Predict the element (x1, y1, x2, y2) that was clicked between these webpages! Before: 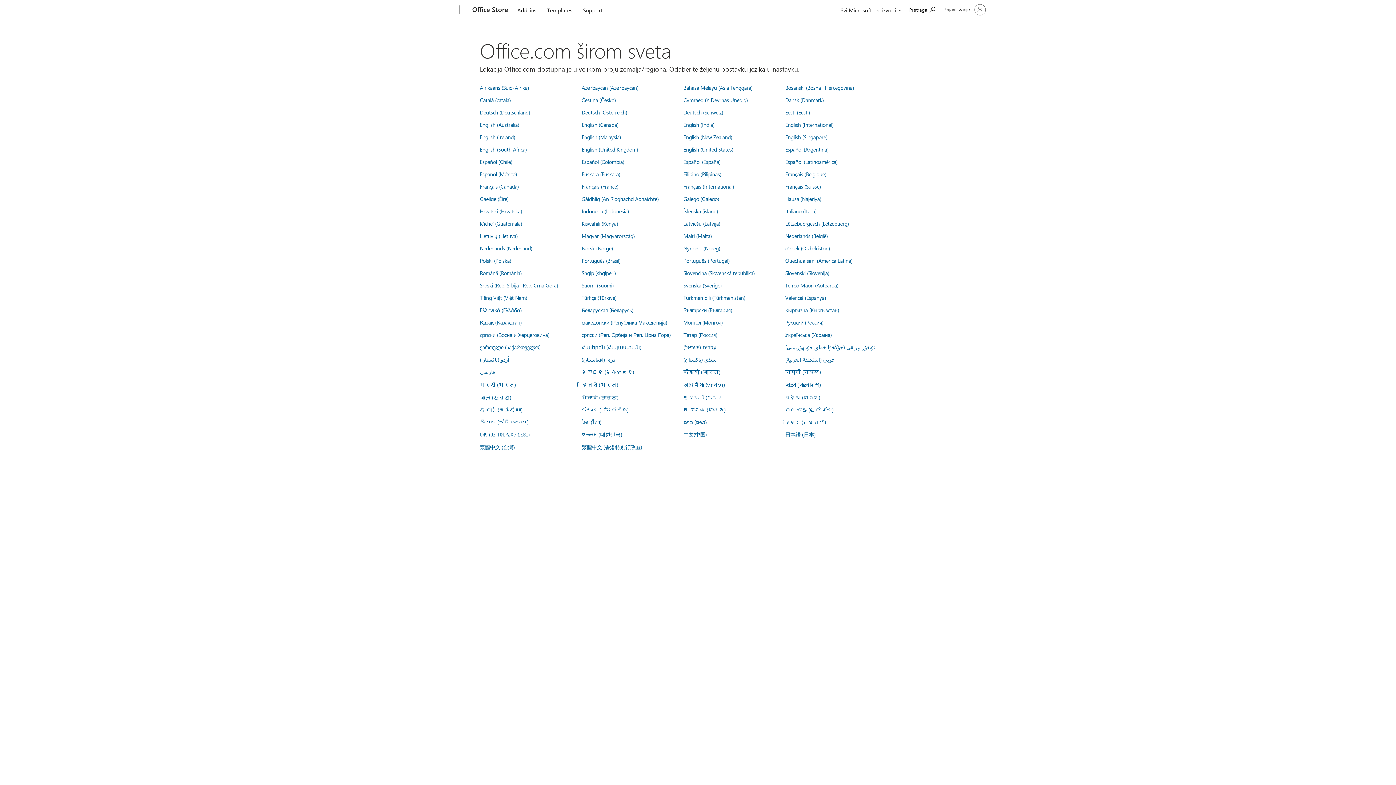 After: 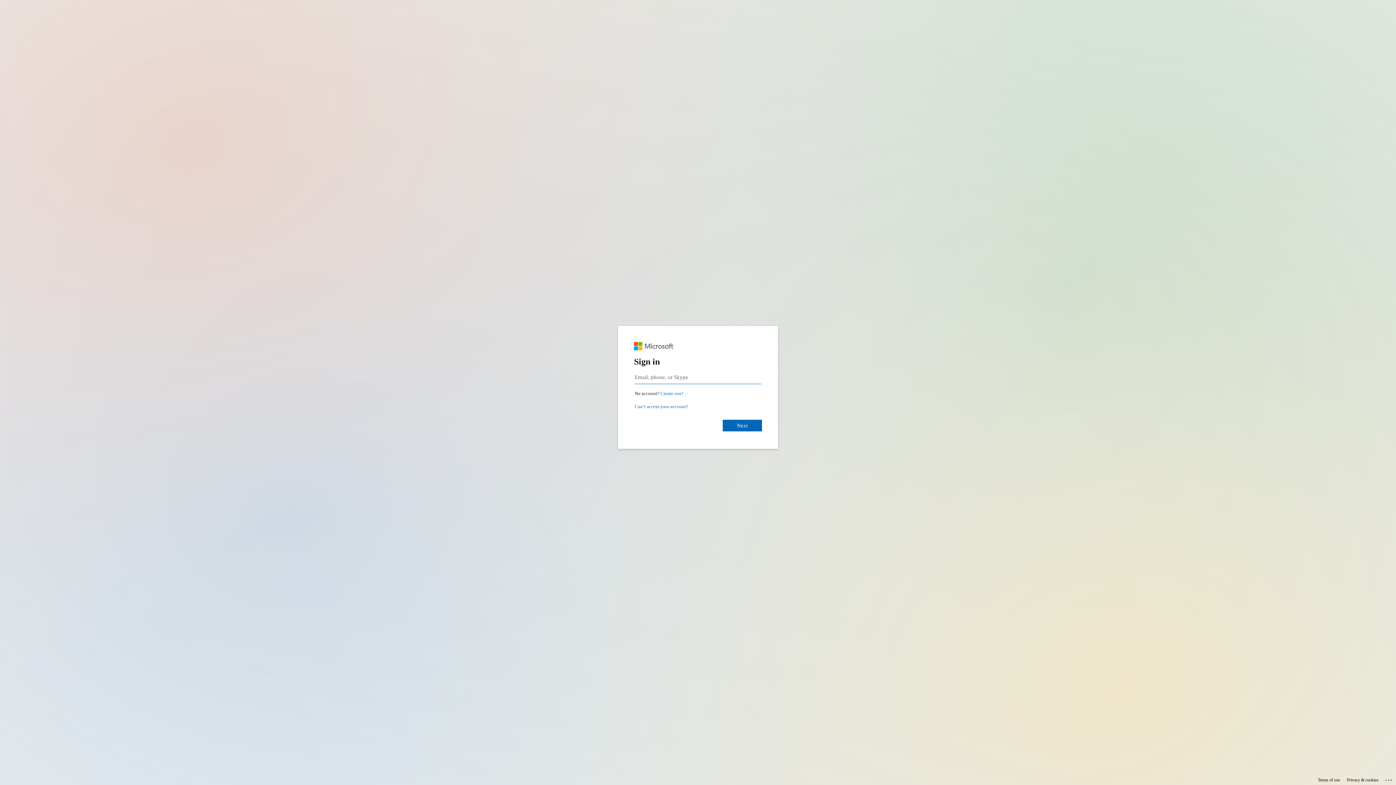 Action: label: Shqip (shqipëri) bbox: (581, 269, 616, 276)